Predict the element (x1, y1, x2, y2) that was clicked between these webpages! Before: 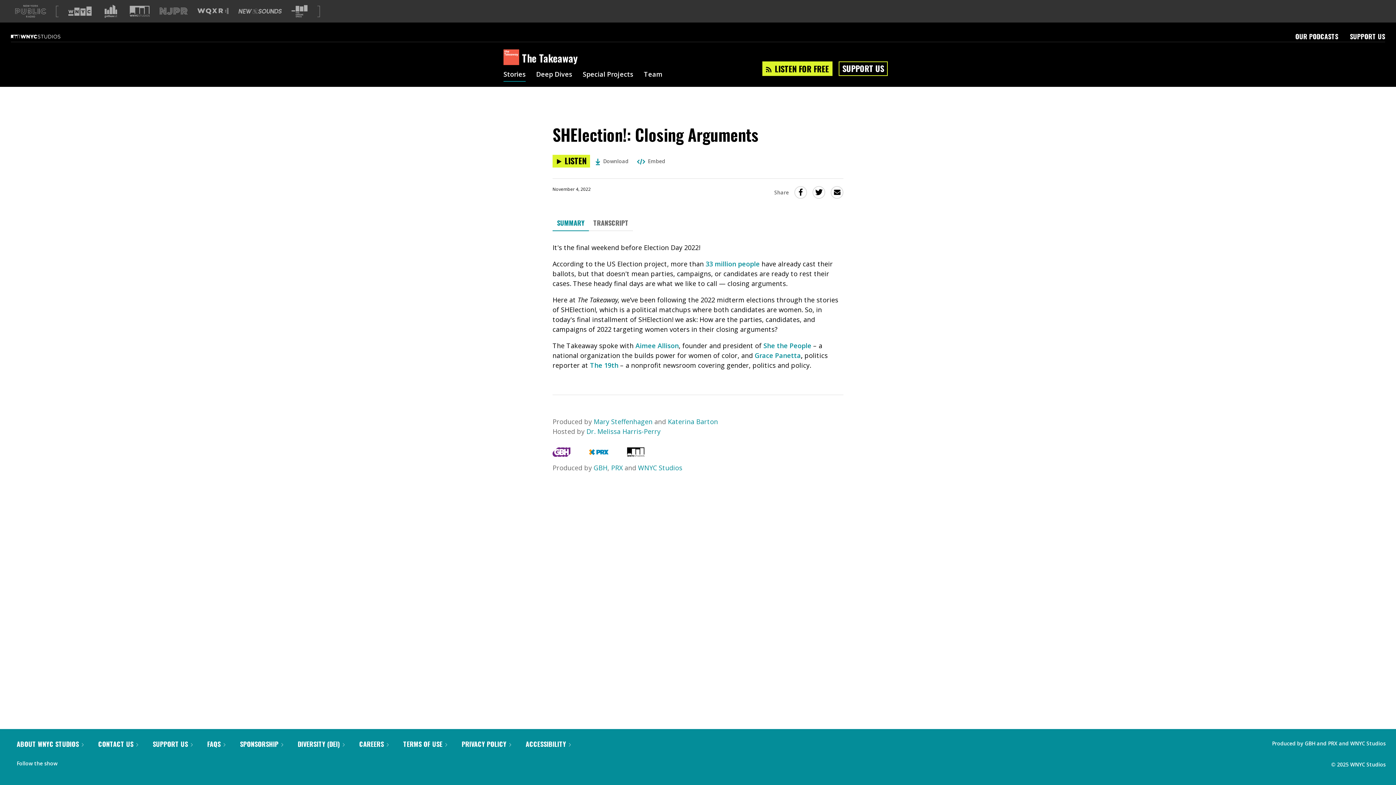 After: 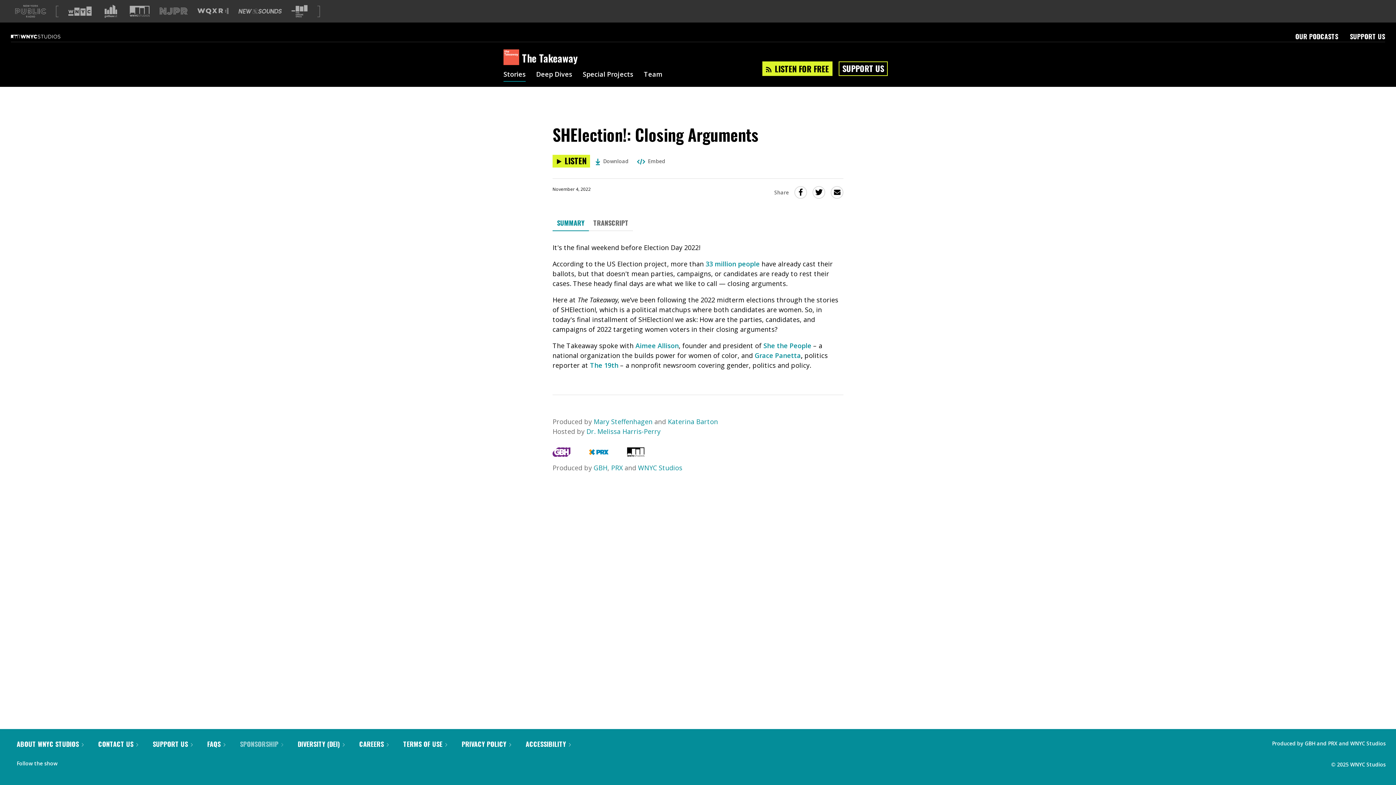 Action: bbox: (240, 751, 283, 760) label: SPONSORSHIP 